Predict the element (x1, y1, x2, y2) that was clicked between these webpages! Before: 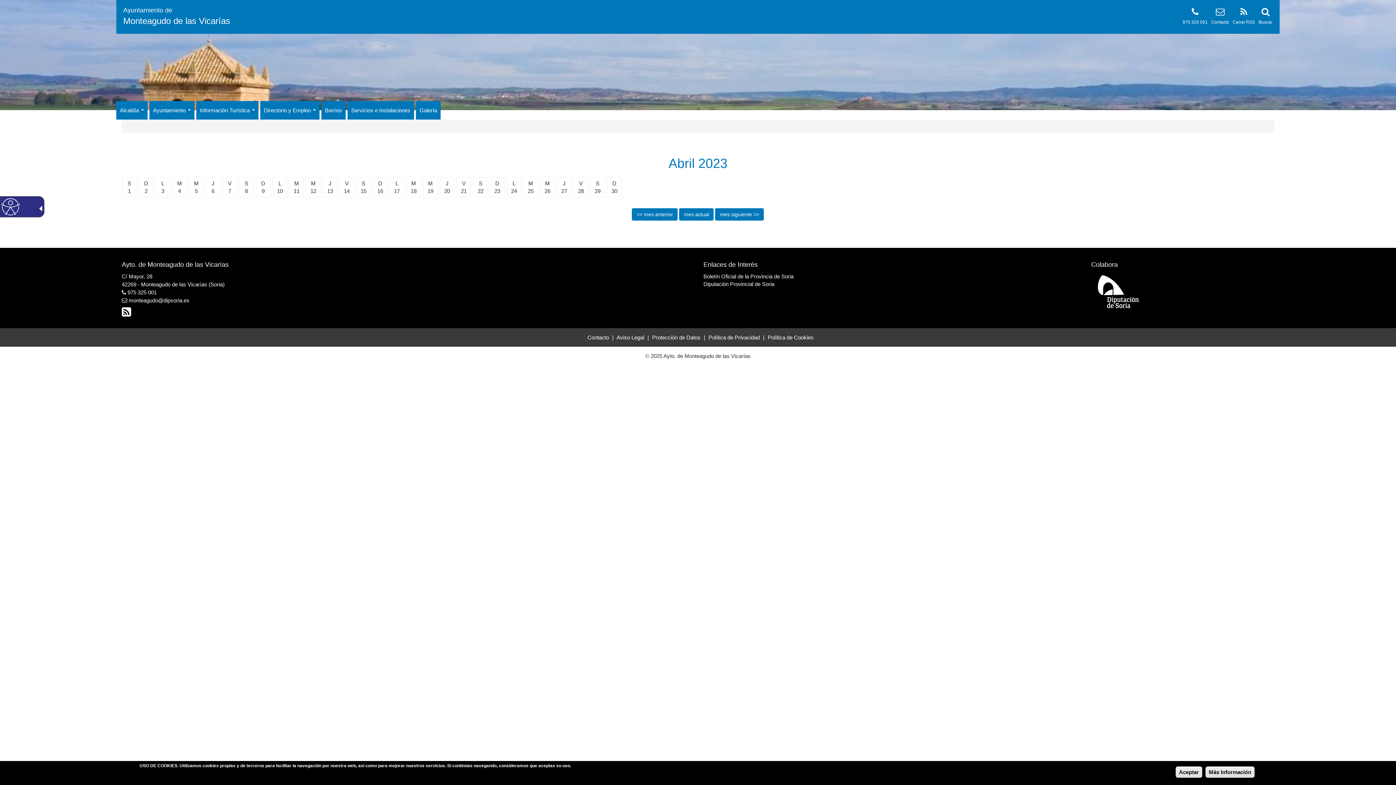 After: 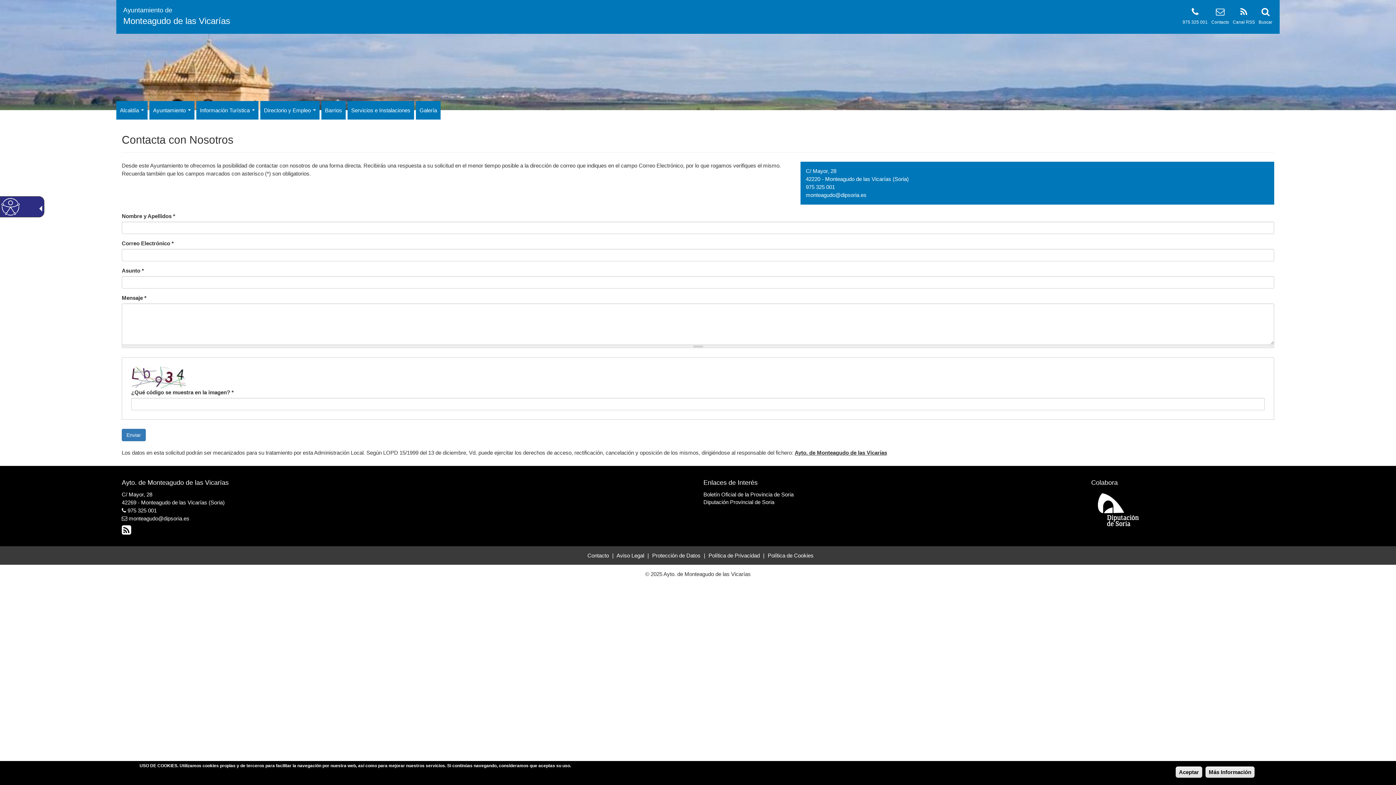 Action: bbox: (587, 334, 609, 340) label: Contacto